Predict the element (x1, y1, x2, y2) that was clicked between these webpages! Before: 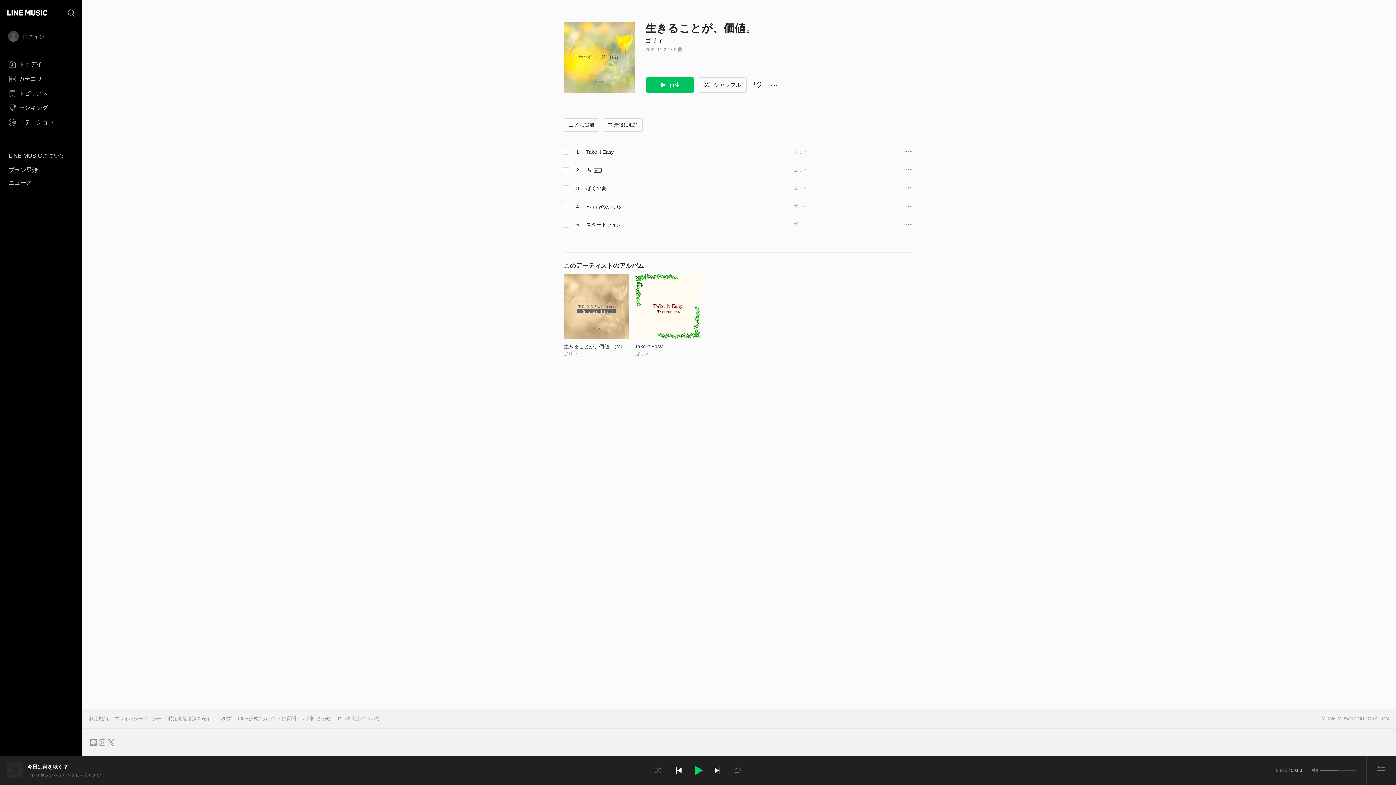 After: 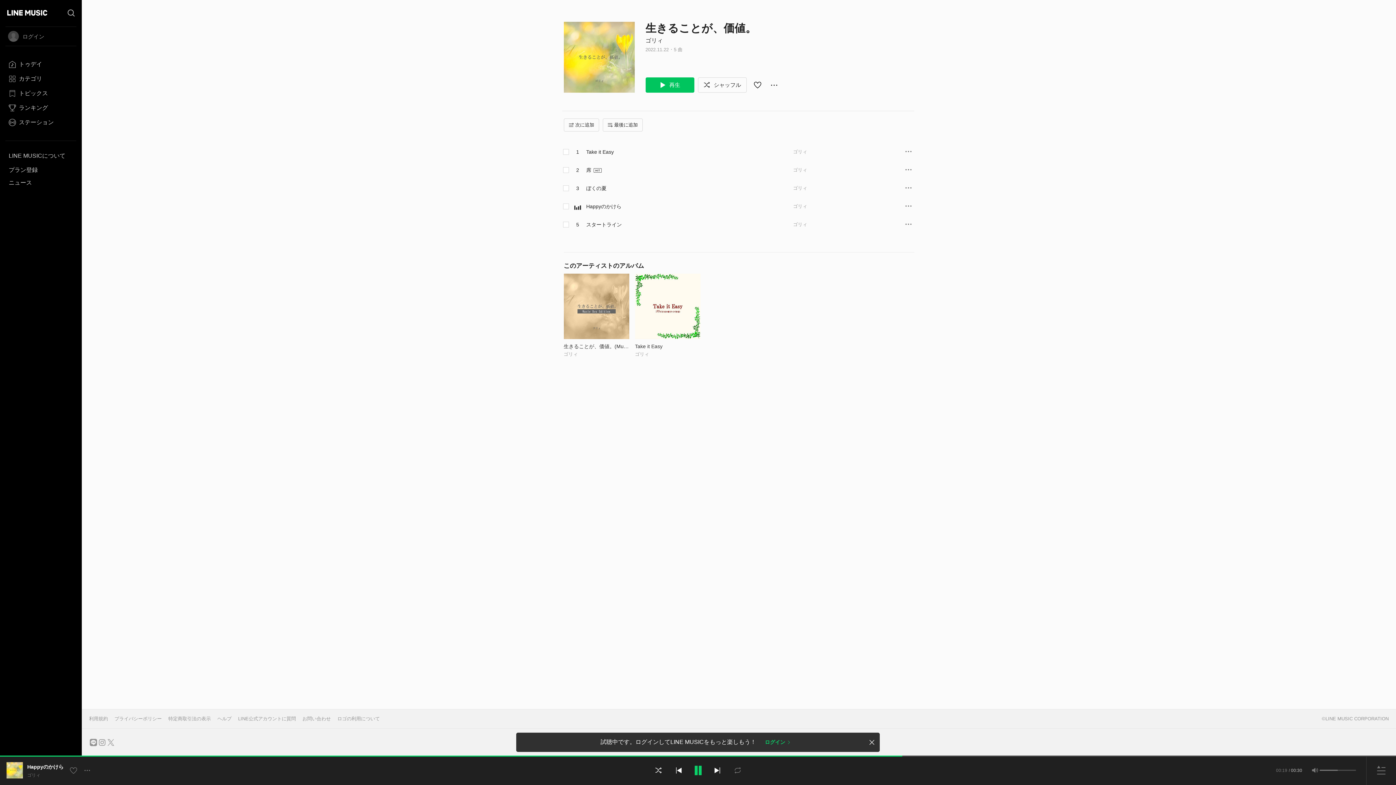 Action: bbox: (698, 77, 746, 92) label:  シャッフル